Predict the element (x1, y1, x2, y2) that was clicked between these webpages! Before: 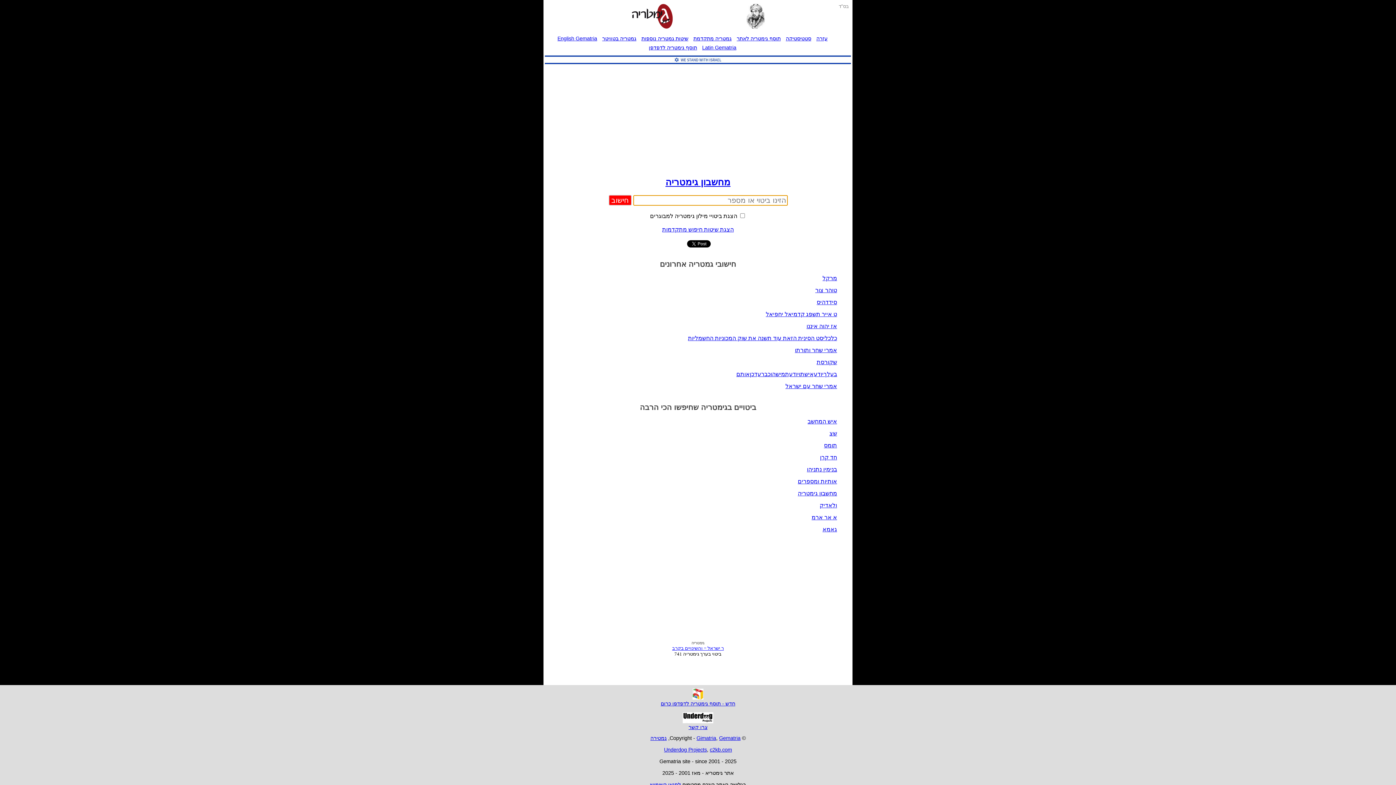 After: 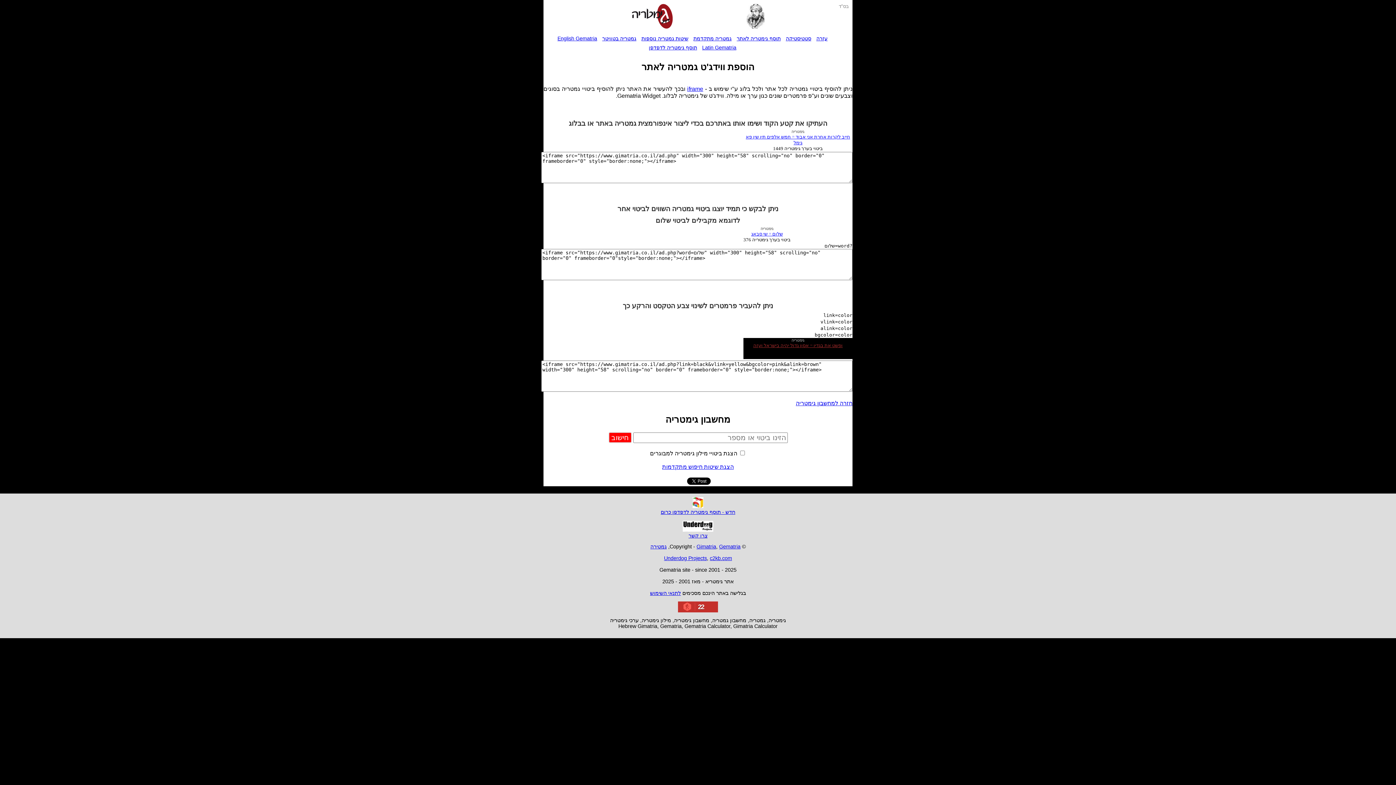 Action: label: תוסף גימטריה לאתר bbox: (736, 35, 780, 41)